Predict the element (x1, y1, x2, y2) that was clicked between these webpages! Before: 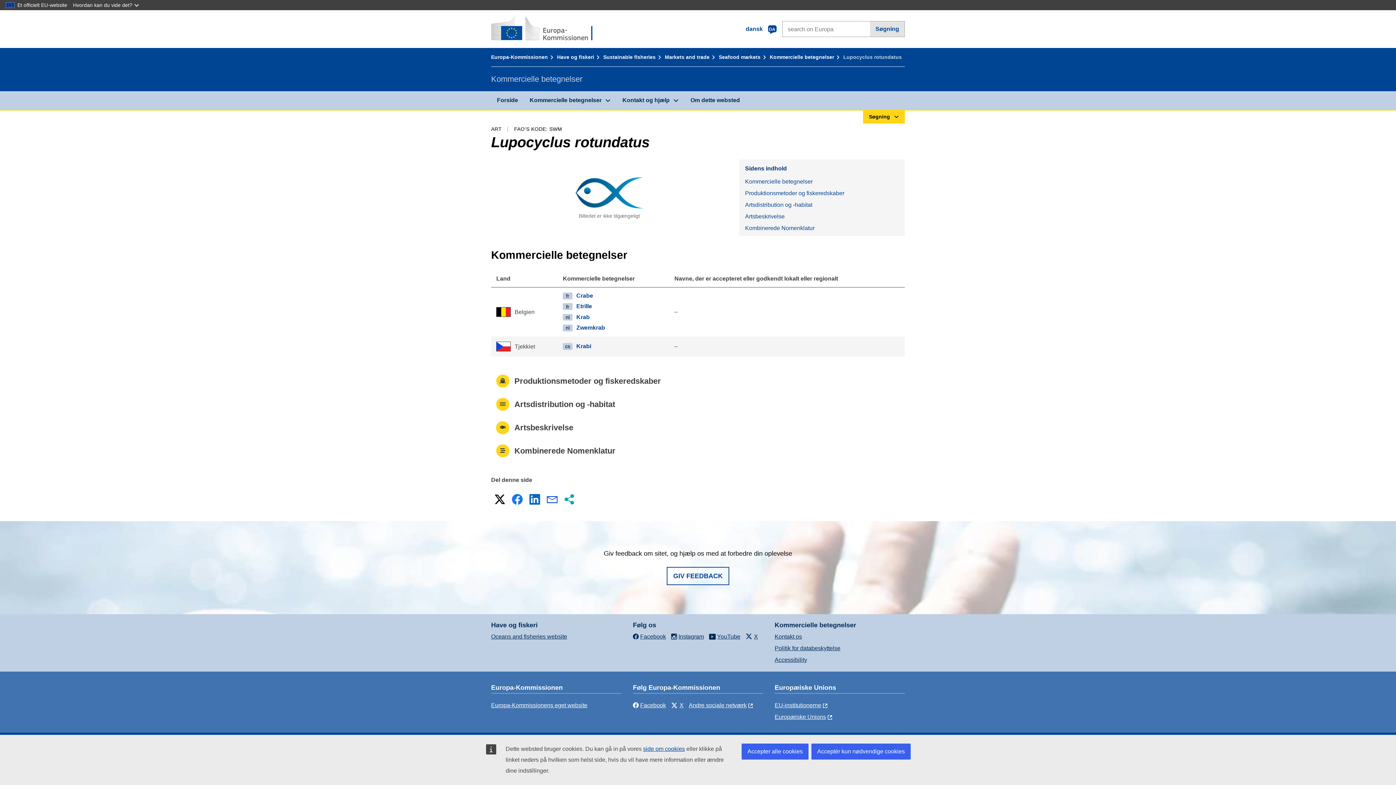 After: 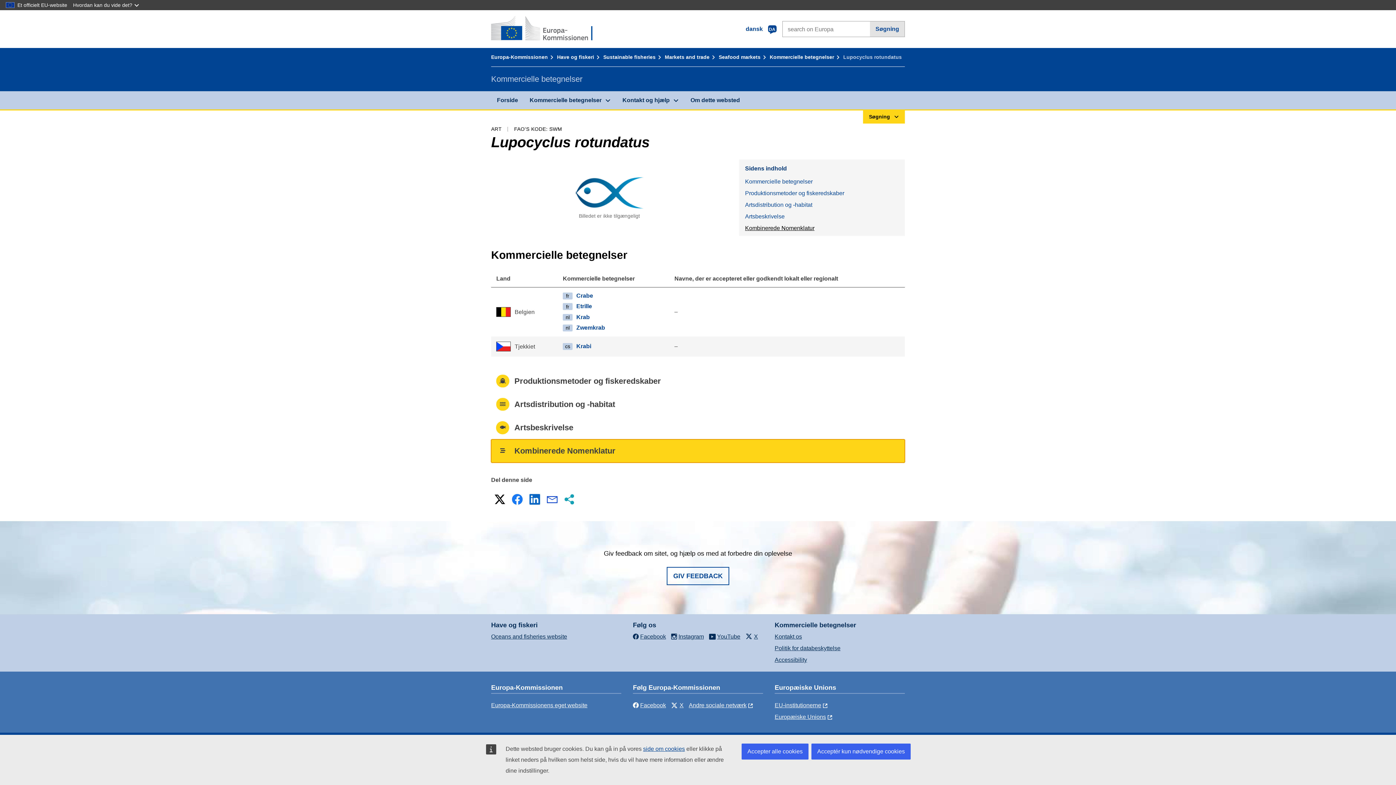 Action: label: Kombinerede Nomenklatur bbox: (739, 222, 905, 234)